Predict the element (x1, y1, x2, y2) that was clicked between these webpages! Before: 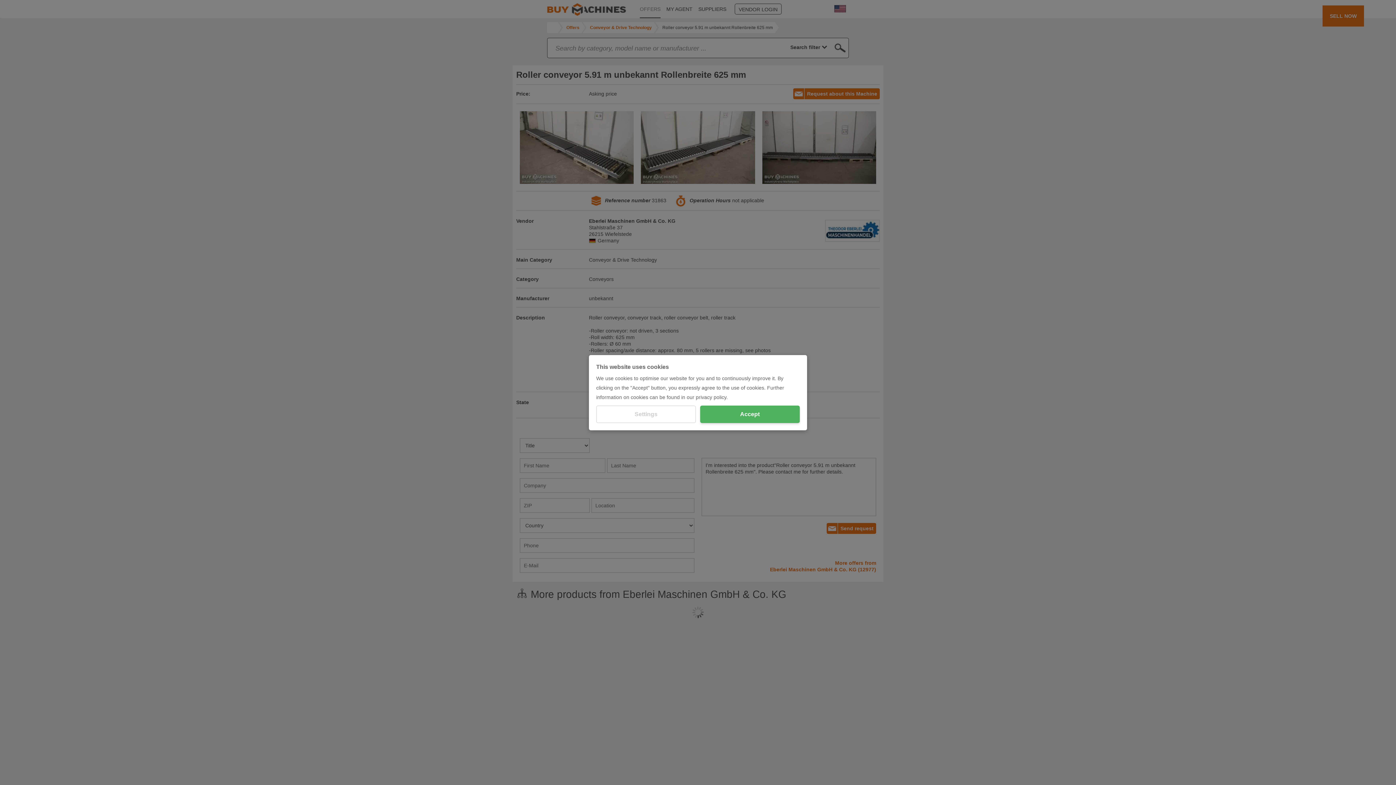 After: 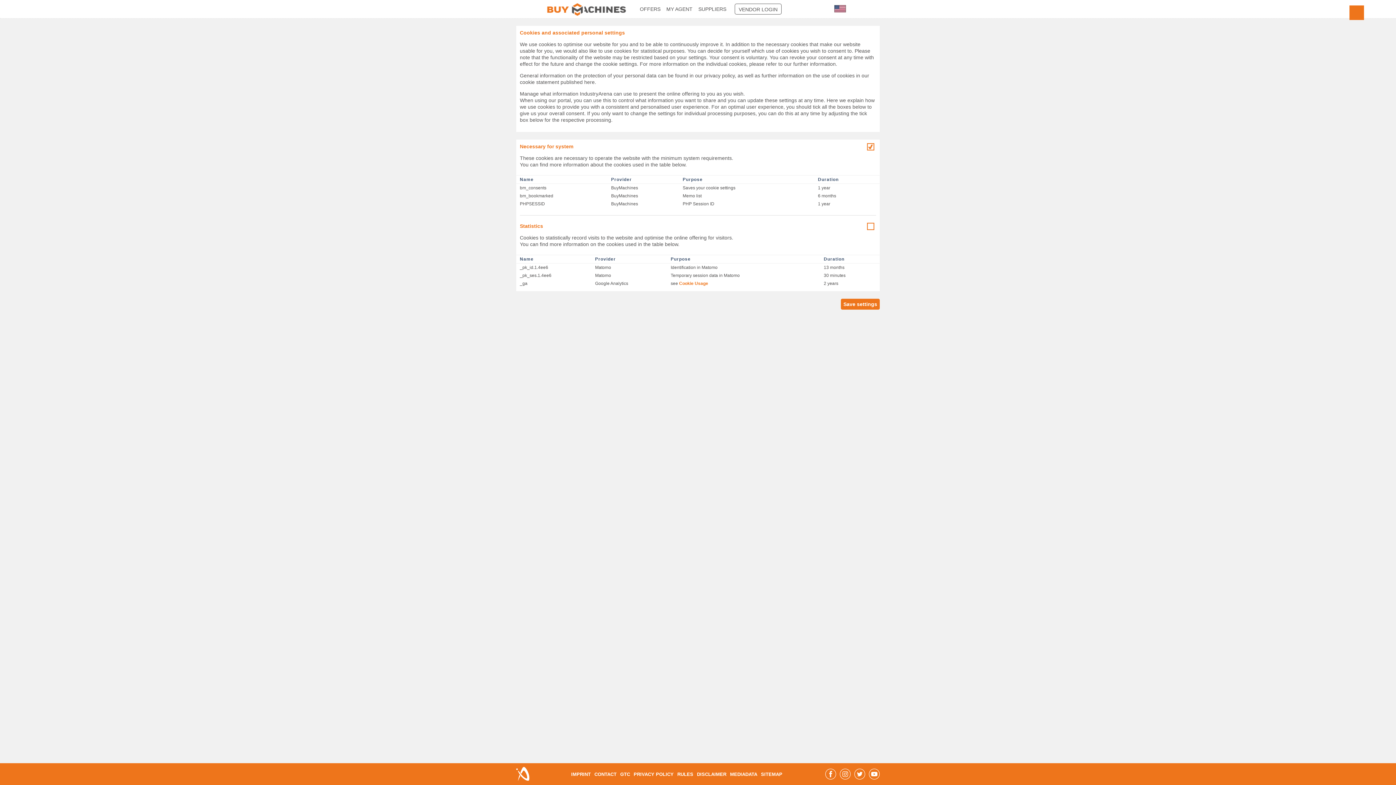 Action: bbox: (596, 405, 696, 423) label: Settings